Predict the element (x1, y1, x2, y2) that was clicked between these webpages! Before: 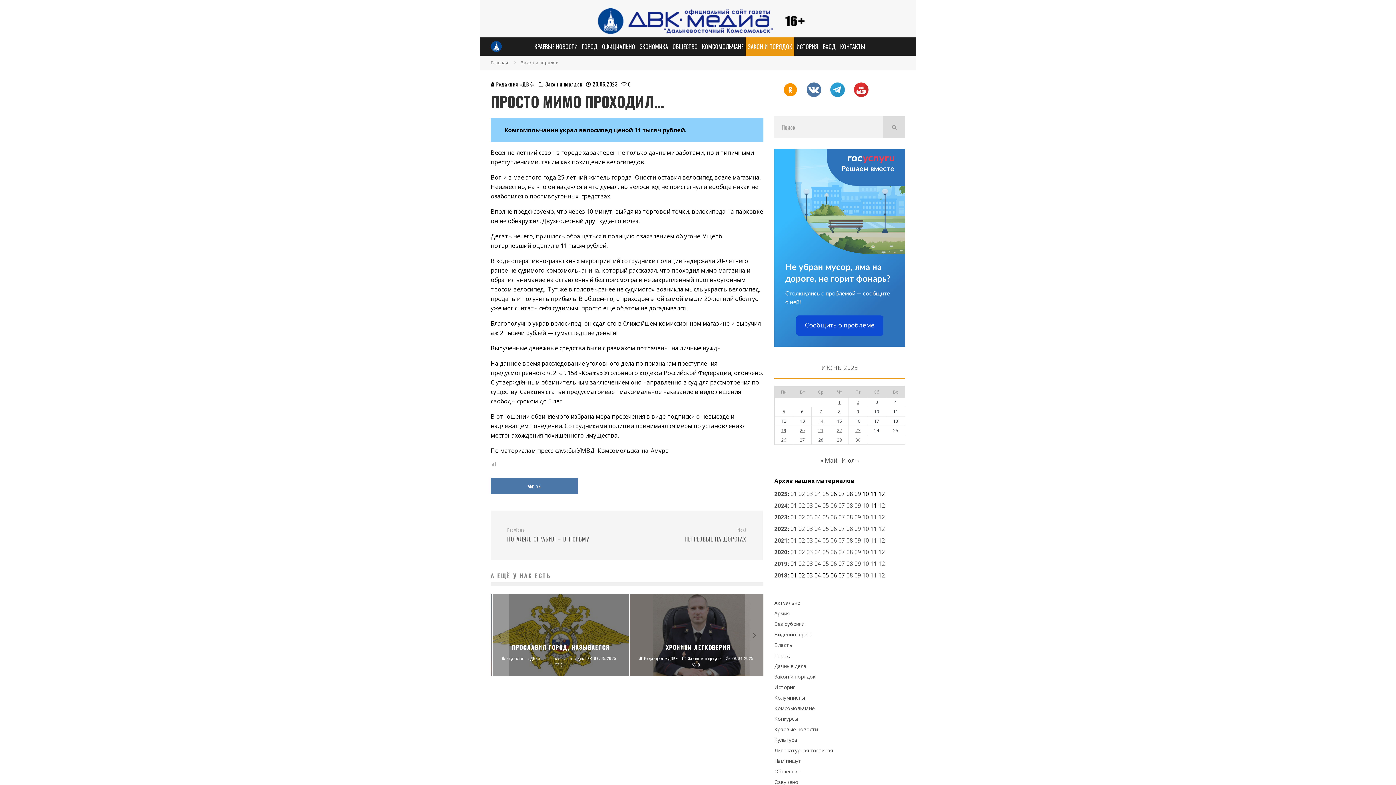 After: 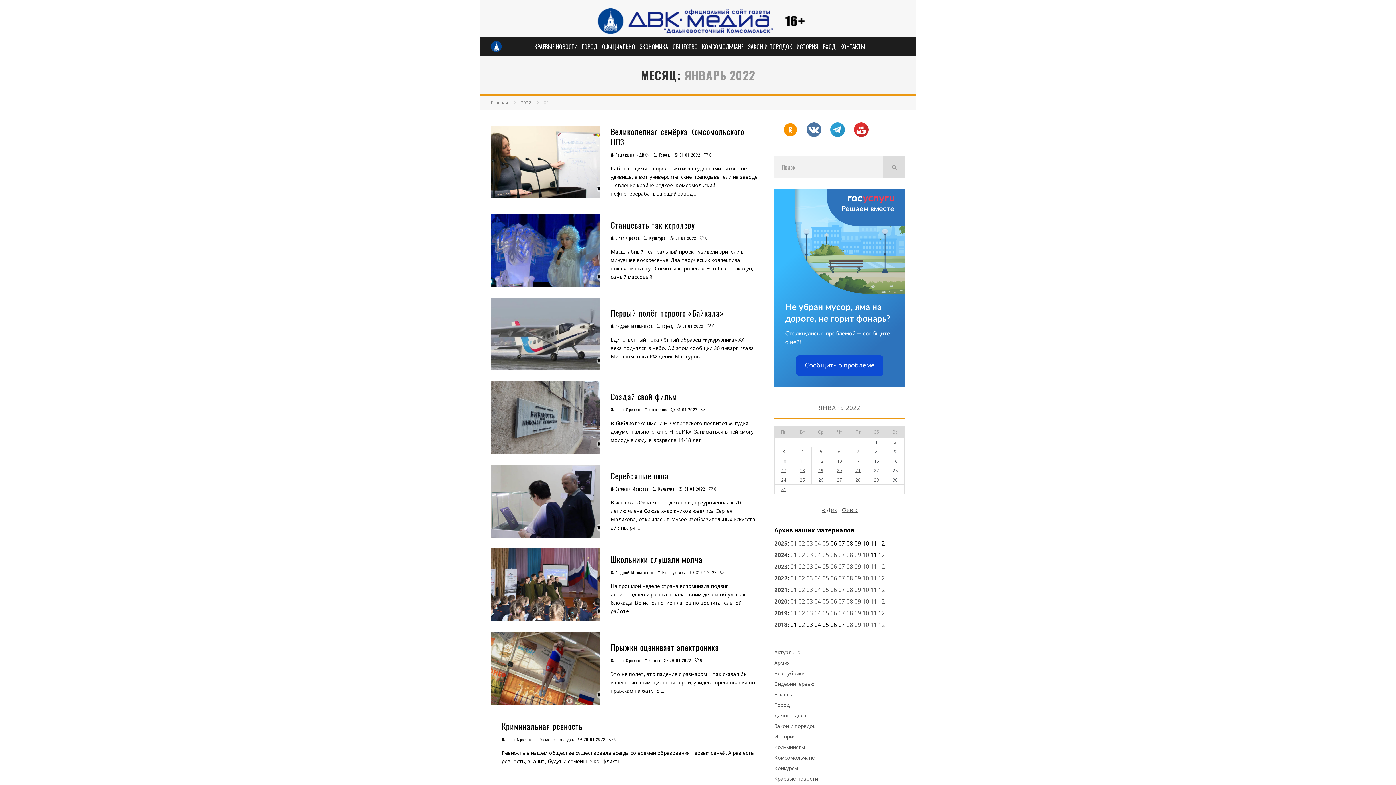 Action: label: 01 bbox: (790, 525, 797, 533)